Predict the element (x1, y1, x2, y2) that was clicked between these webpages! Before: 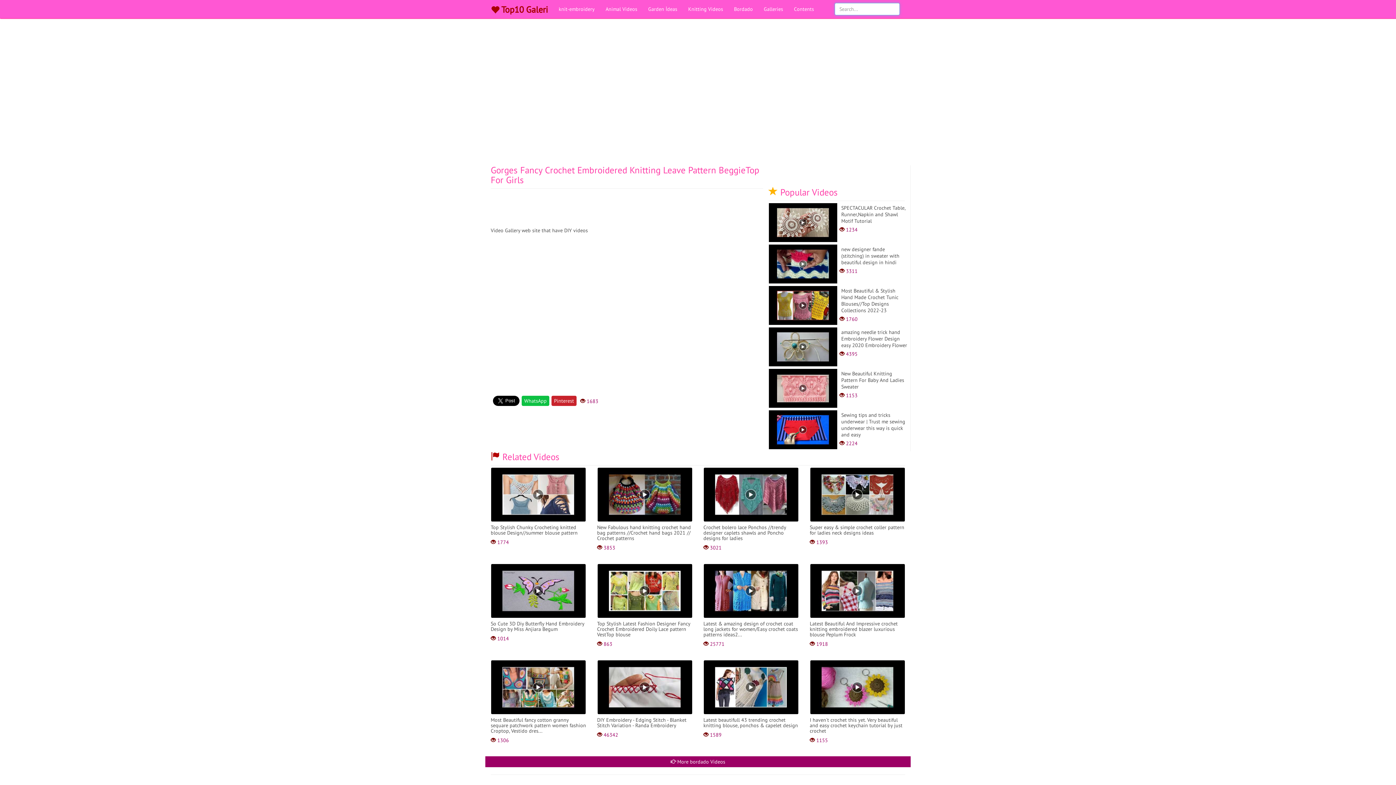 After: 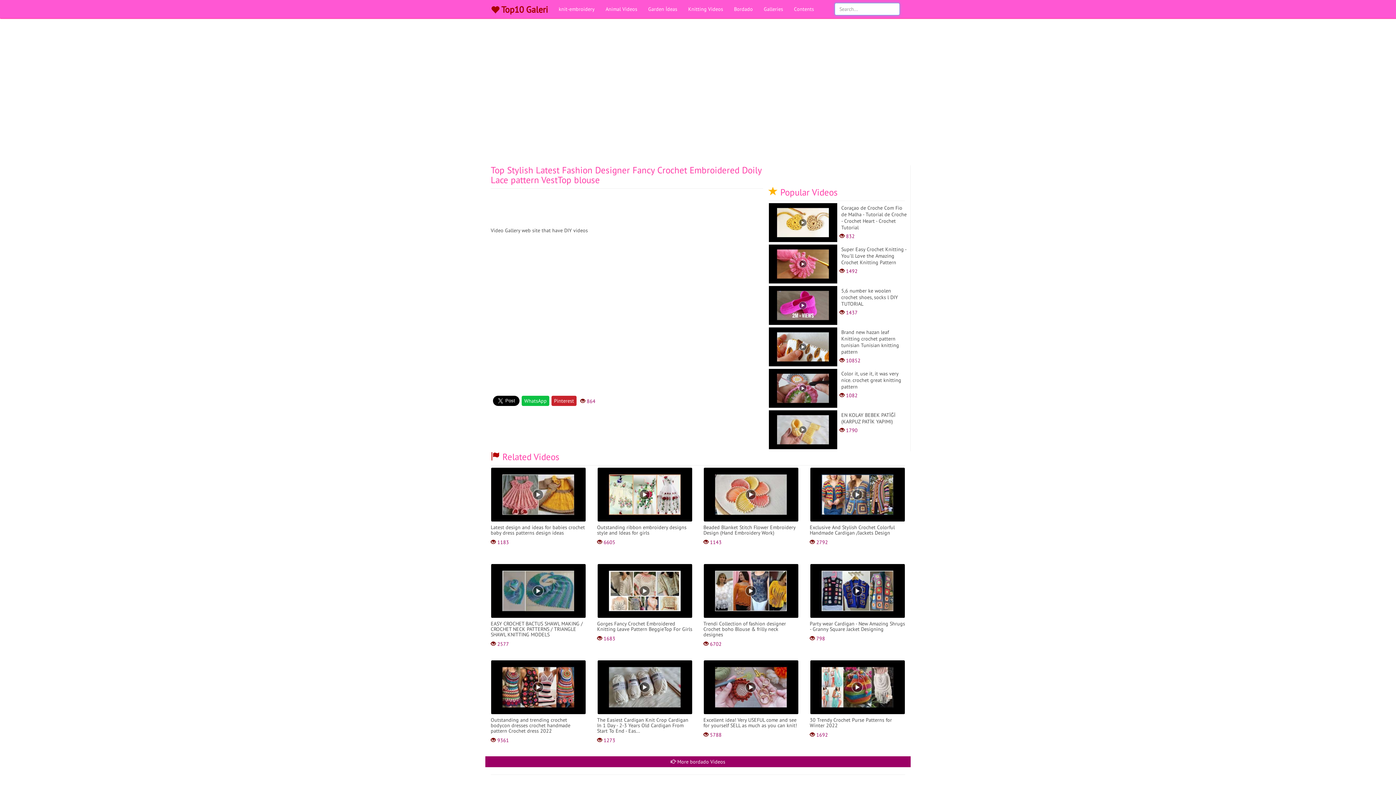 Action: label: Top Stylish Latest Fashion Designer Fancy Crochet Embroidered Doily Lace pattern VestTop blouse
 863 bbox: (597, 563, 692, 647)